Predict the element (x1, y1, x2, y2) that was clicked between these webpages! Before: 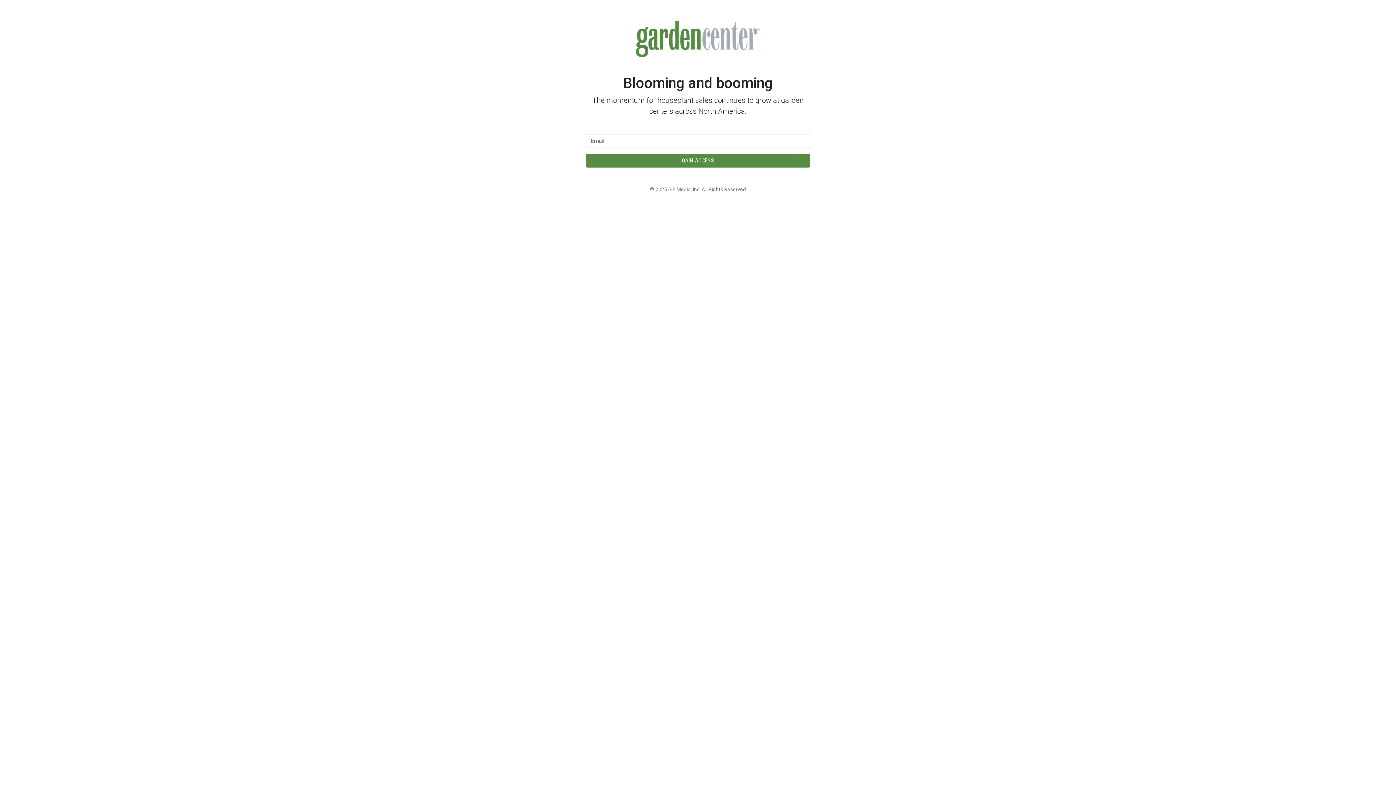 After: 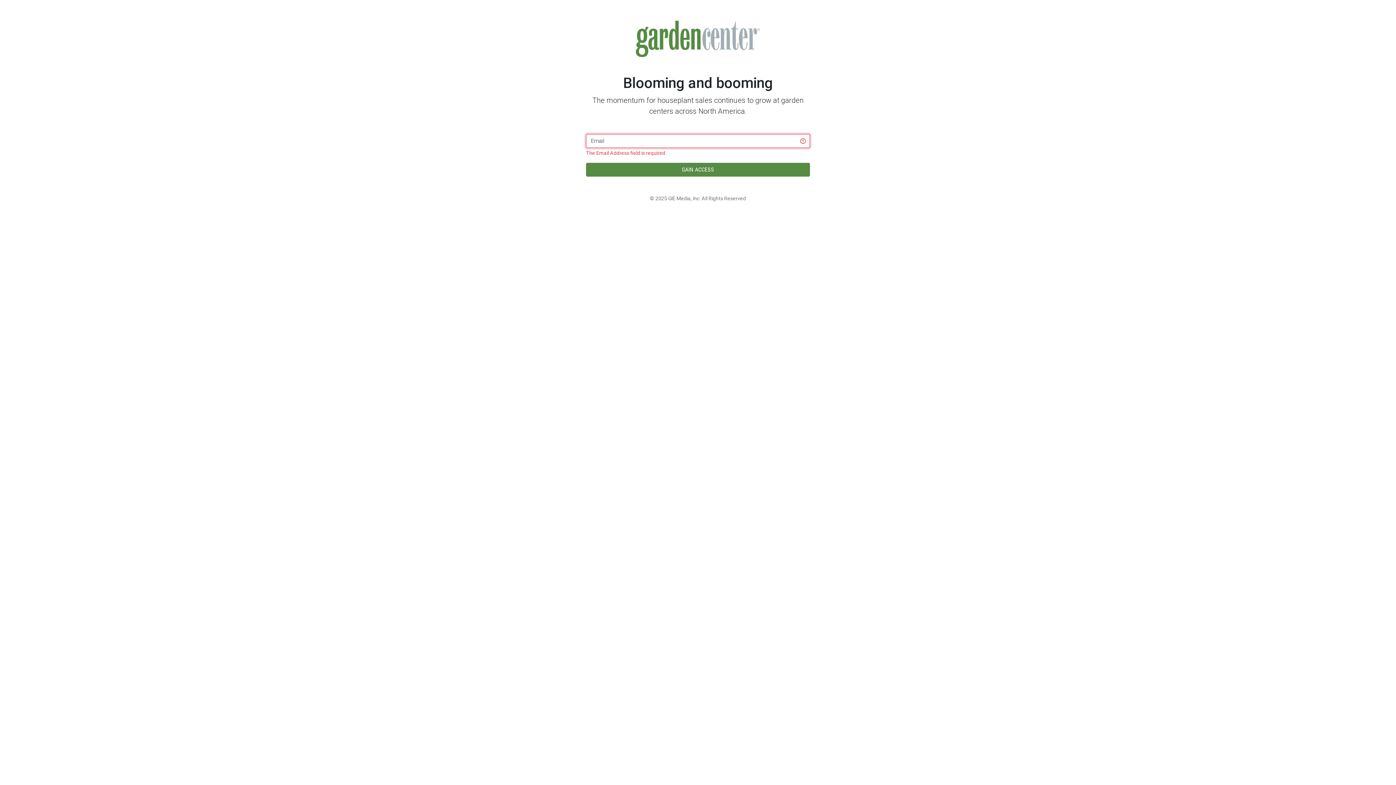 Action: bbox: (586, 153, 810, 167) label: GAIN ACCESS